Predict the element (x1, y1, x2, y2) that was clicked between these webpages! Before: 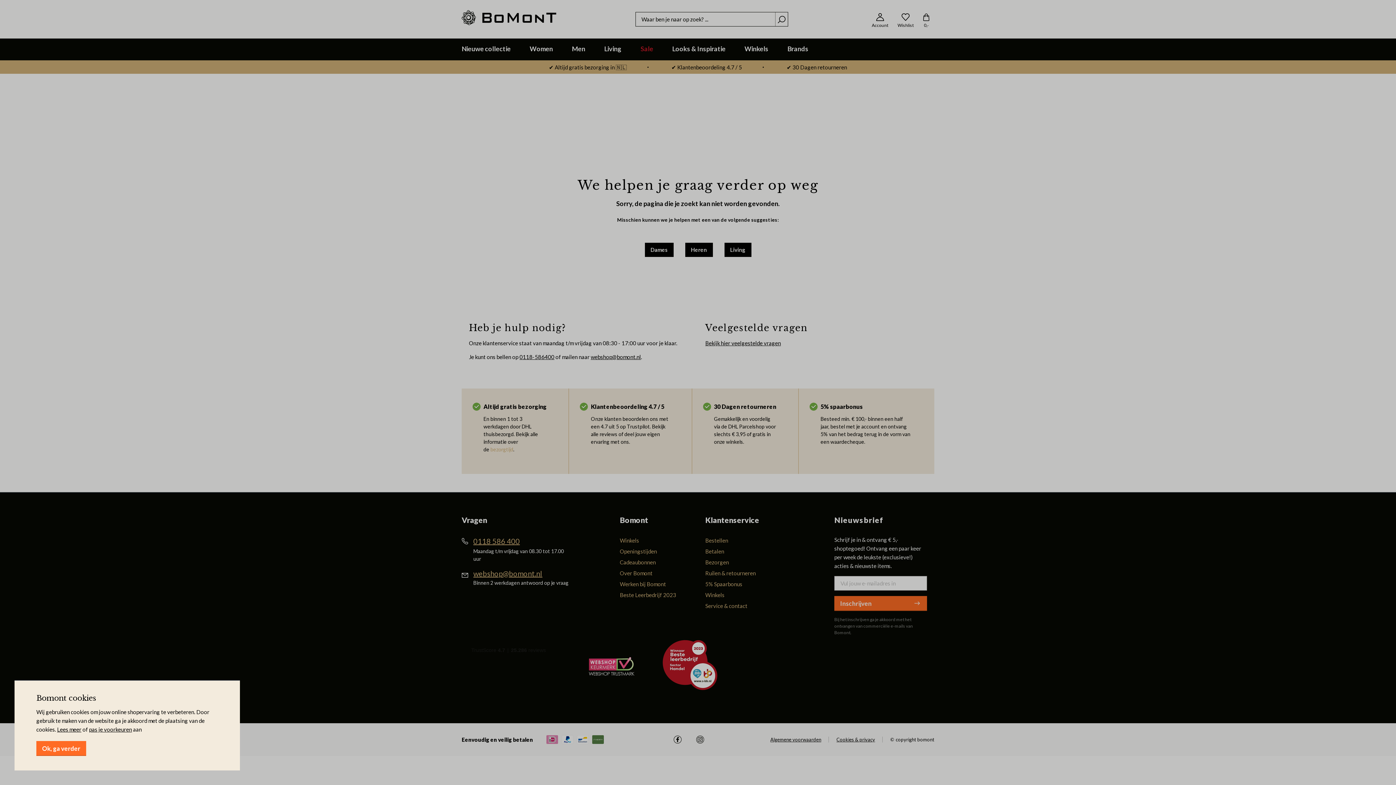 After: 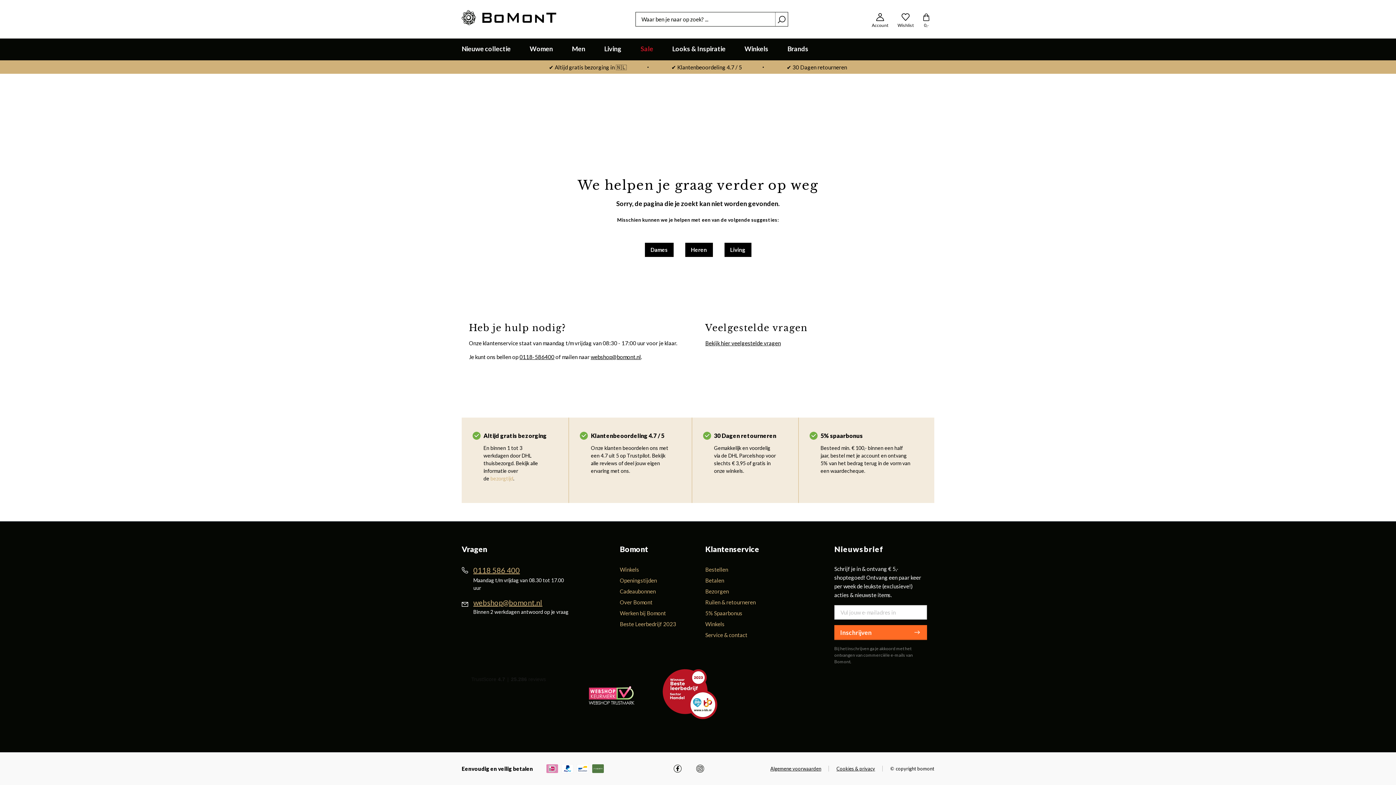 Action: label: Ok, ga verder bbox: (36, 741, 86, 756)